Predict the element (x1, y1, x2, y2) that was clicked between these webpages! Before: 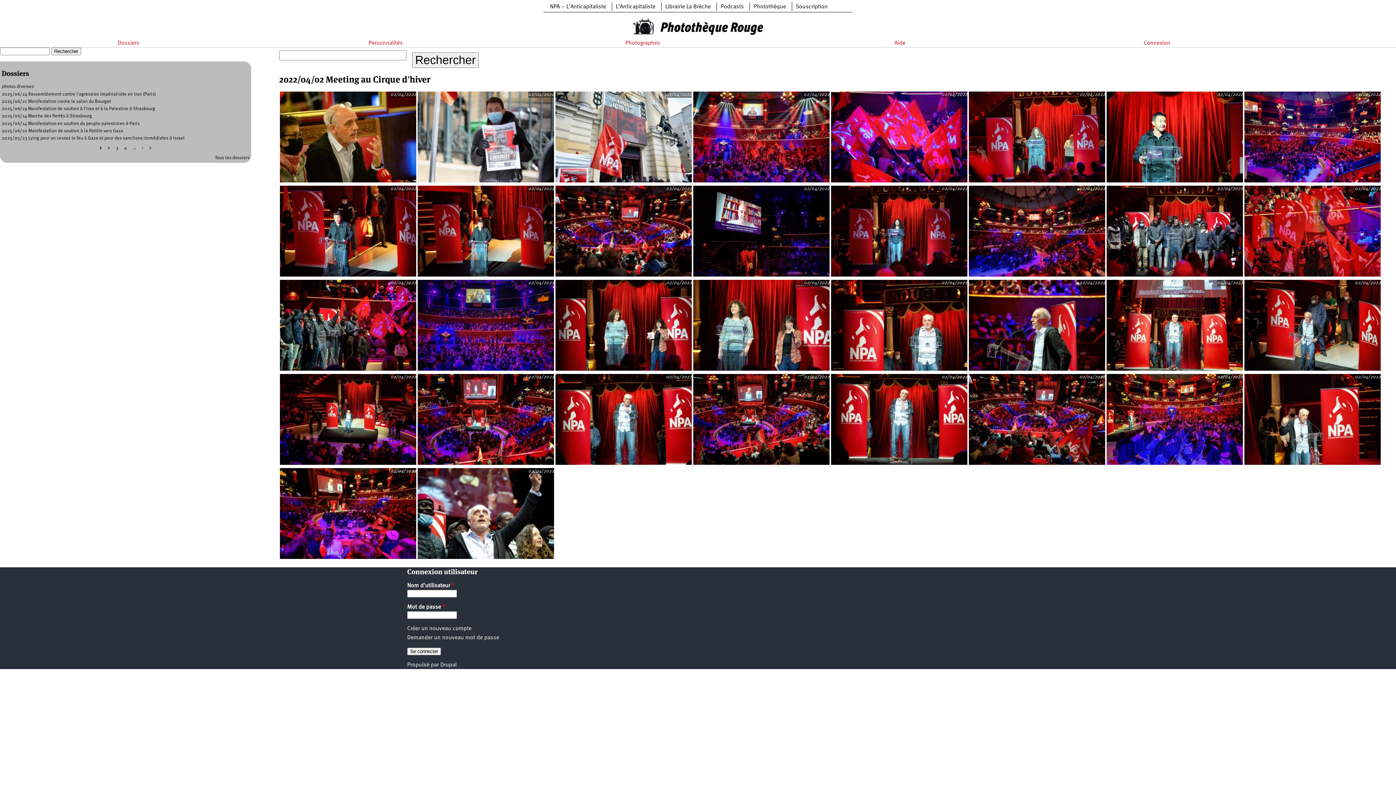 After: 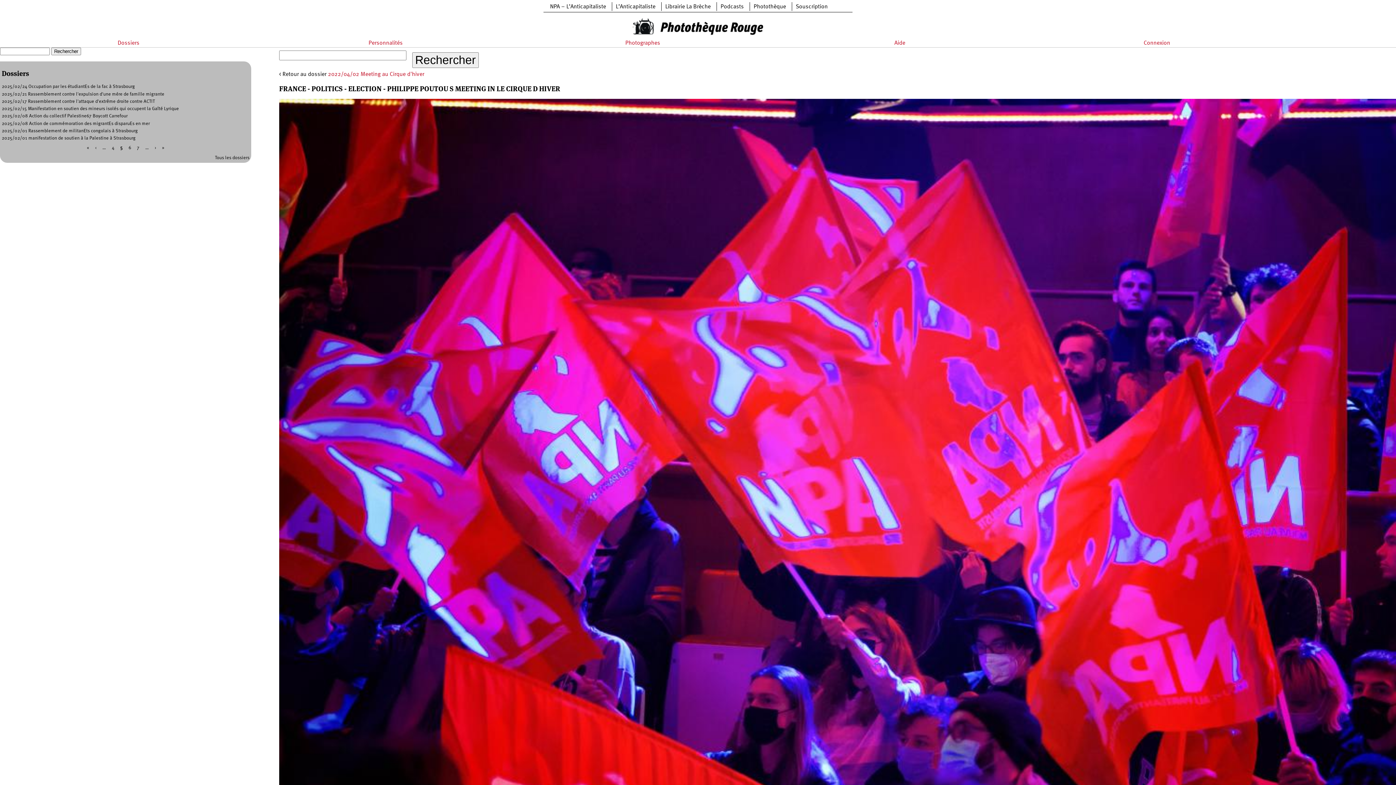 Action: bbox: (831, 178, 967, 183)